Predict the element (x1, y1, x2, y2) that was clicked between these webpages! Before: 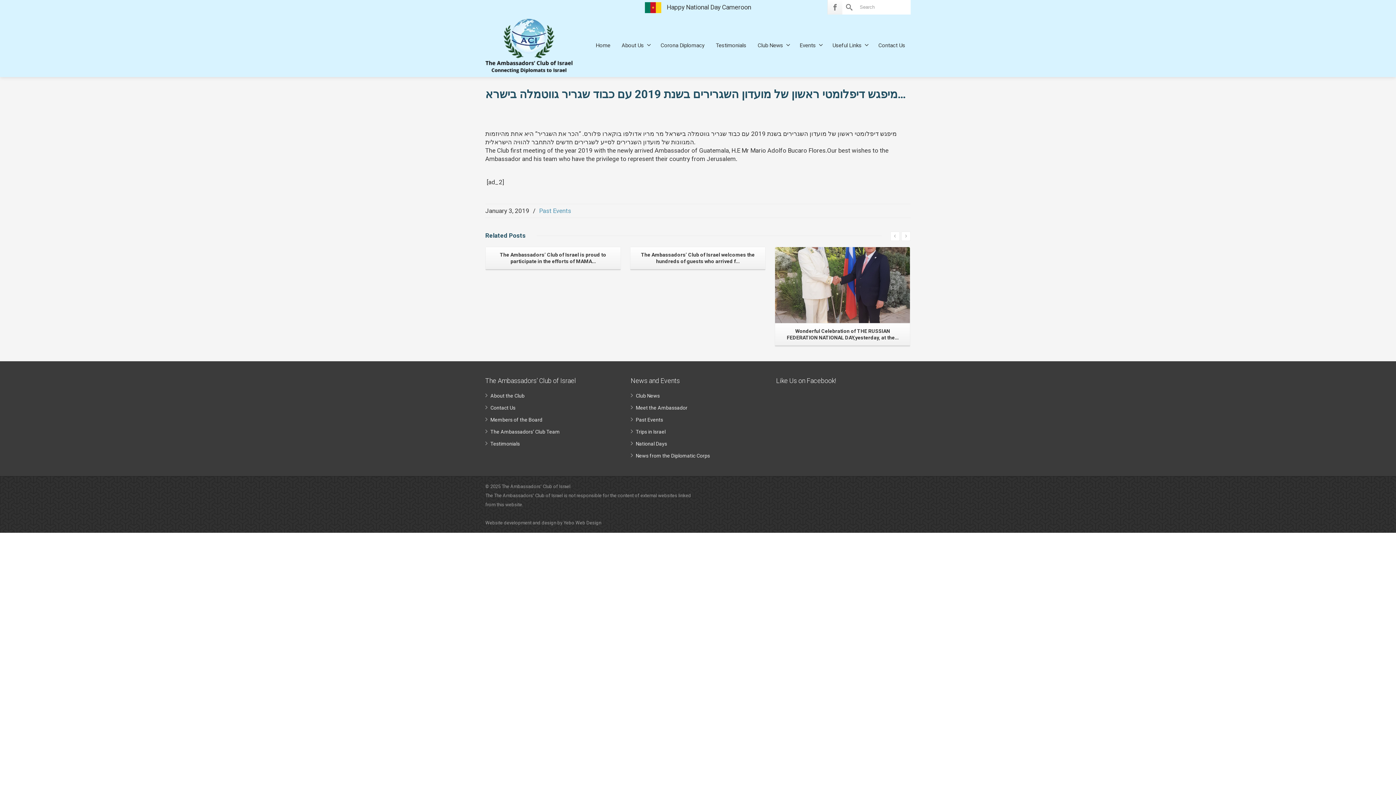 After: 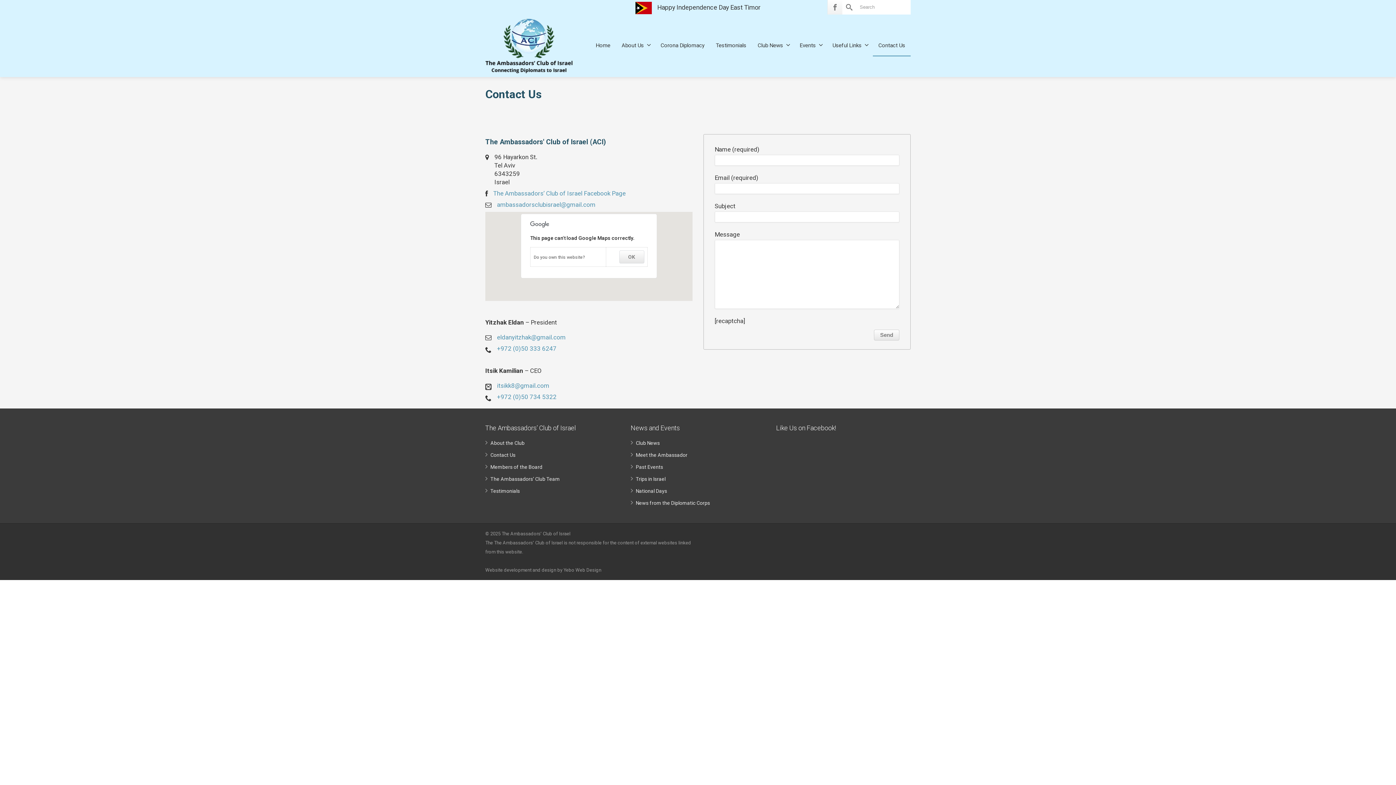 Action: label: Contact Us bbox: (873, 35, 910, 56)